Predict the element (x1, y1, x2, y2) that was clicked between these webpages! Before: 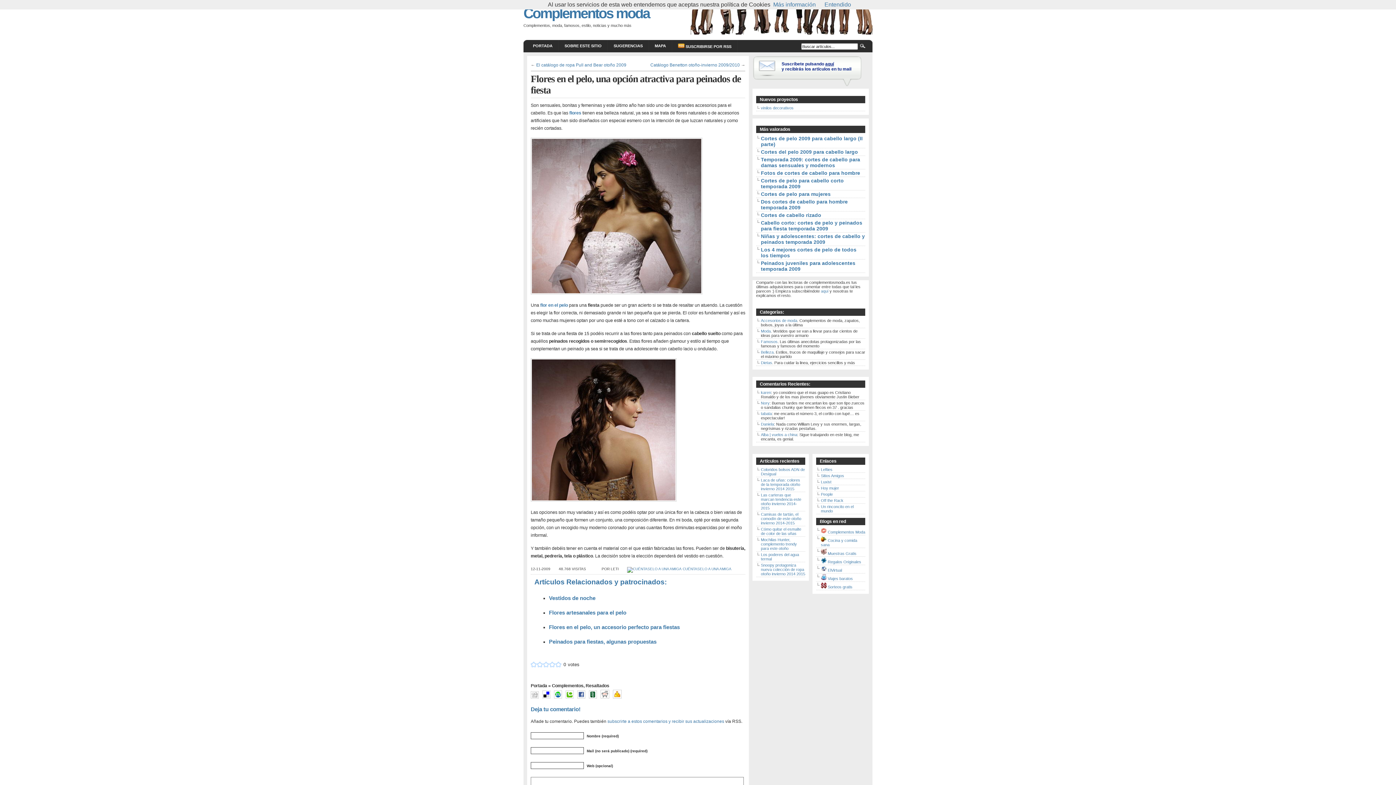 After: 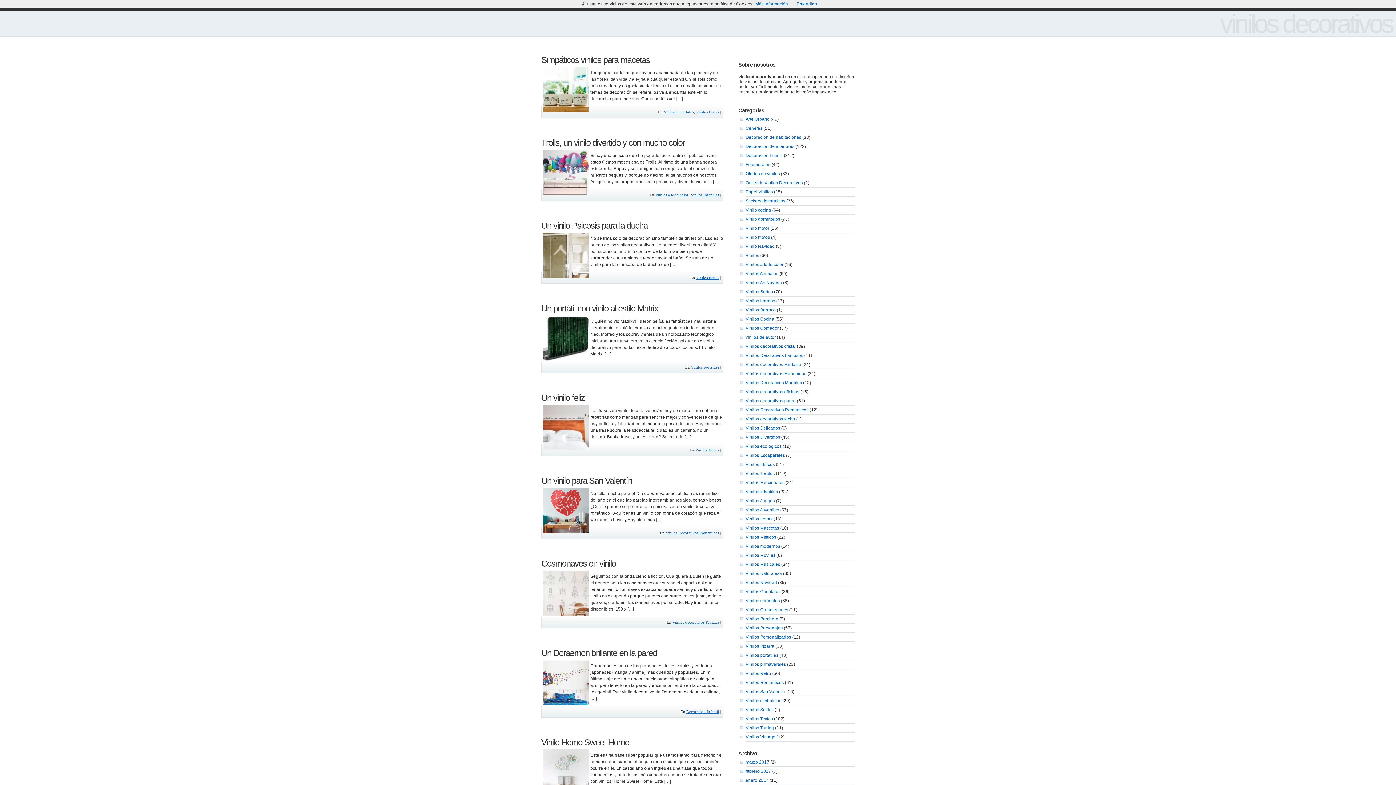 Action: bbox: (761, 105, 793, 110) label: vinilos decorativos